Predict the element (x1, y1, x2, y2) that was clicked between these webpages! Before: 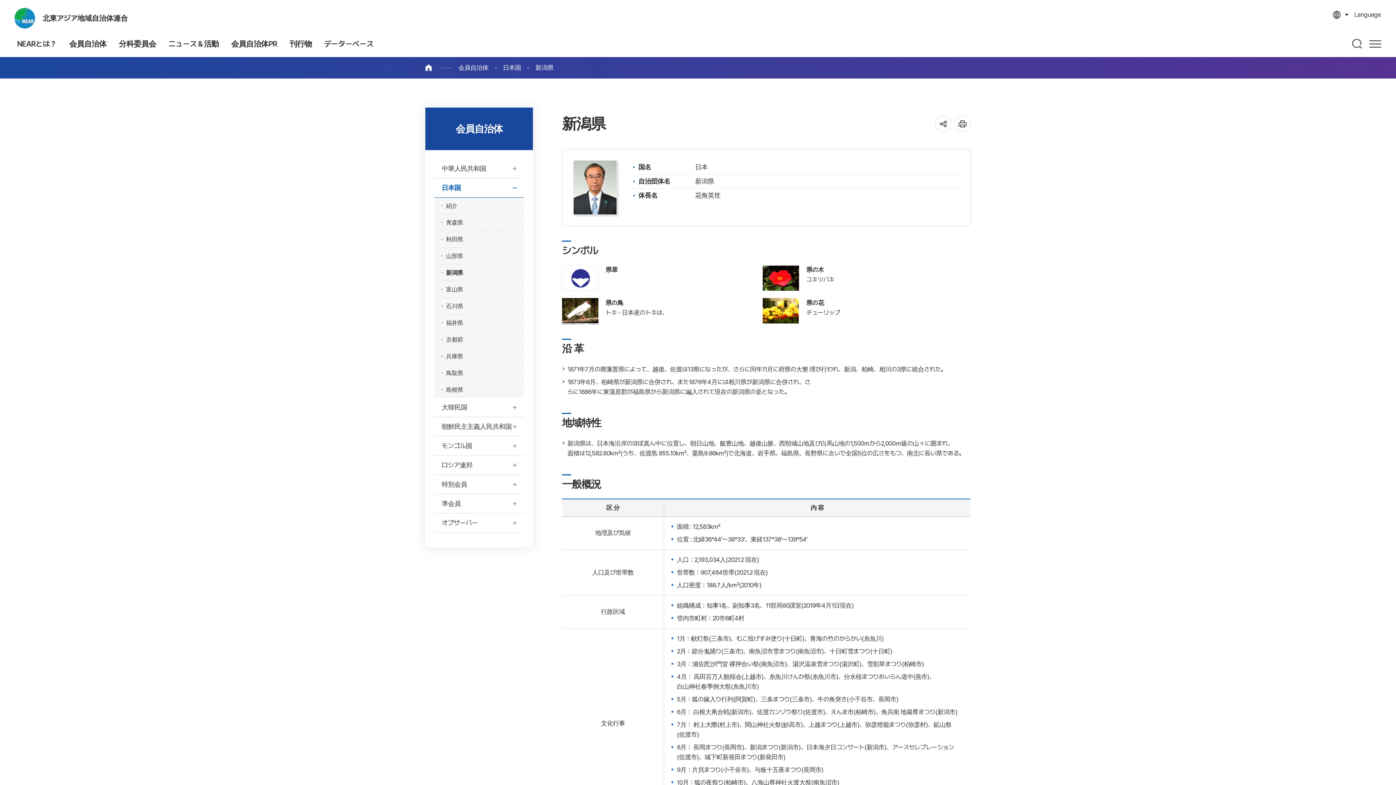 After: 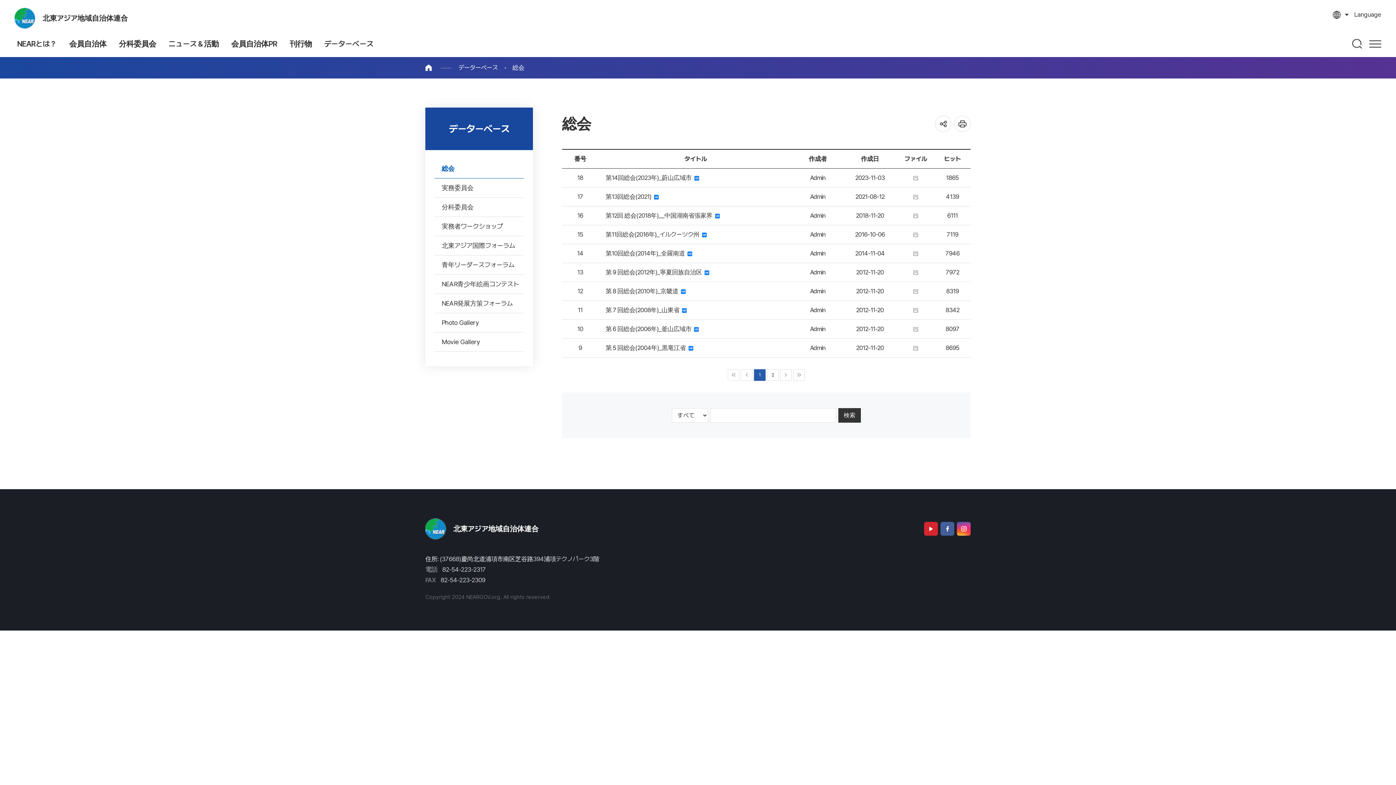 Action: bbox: (318, 37, 379, 49) label: データーベース